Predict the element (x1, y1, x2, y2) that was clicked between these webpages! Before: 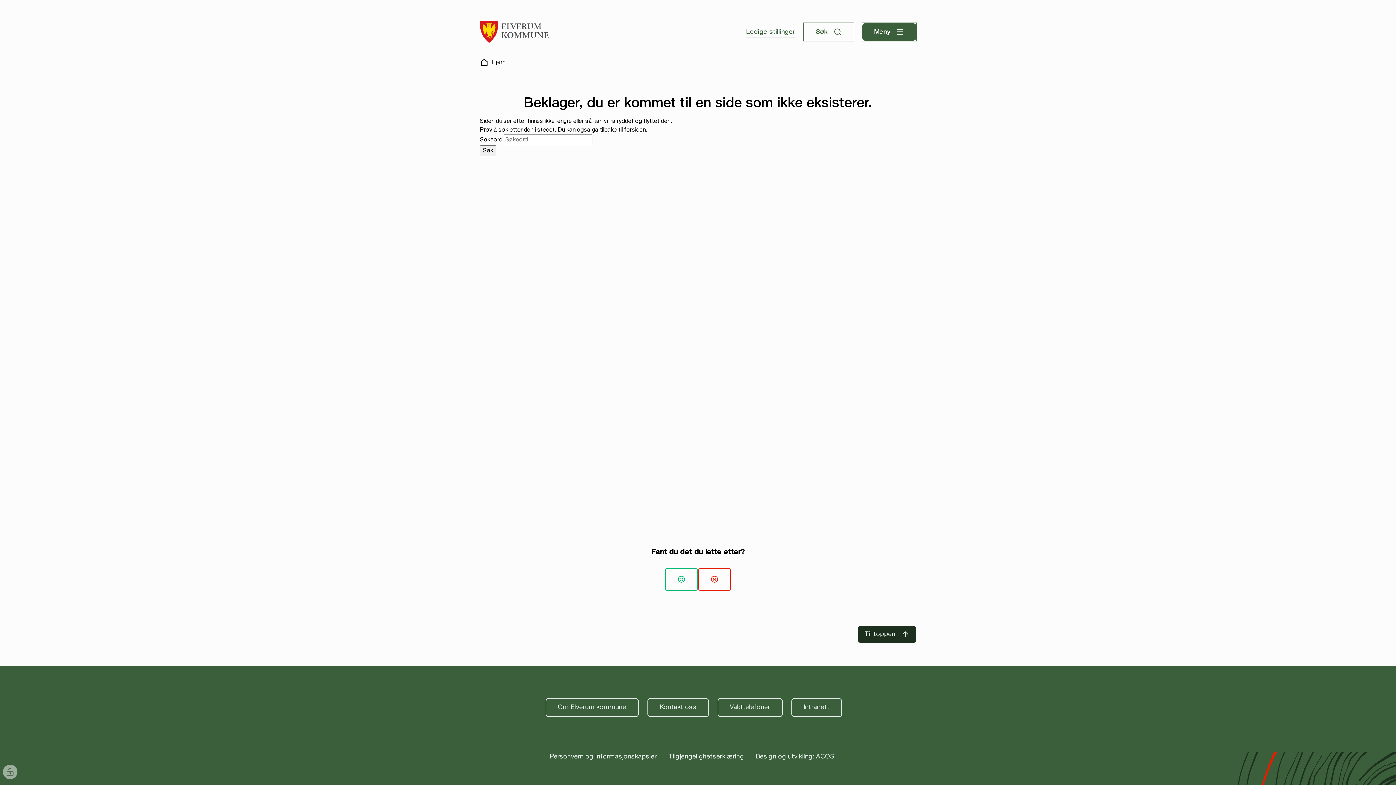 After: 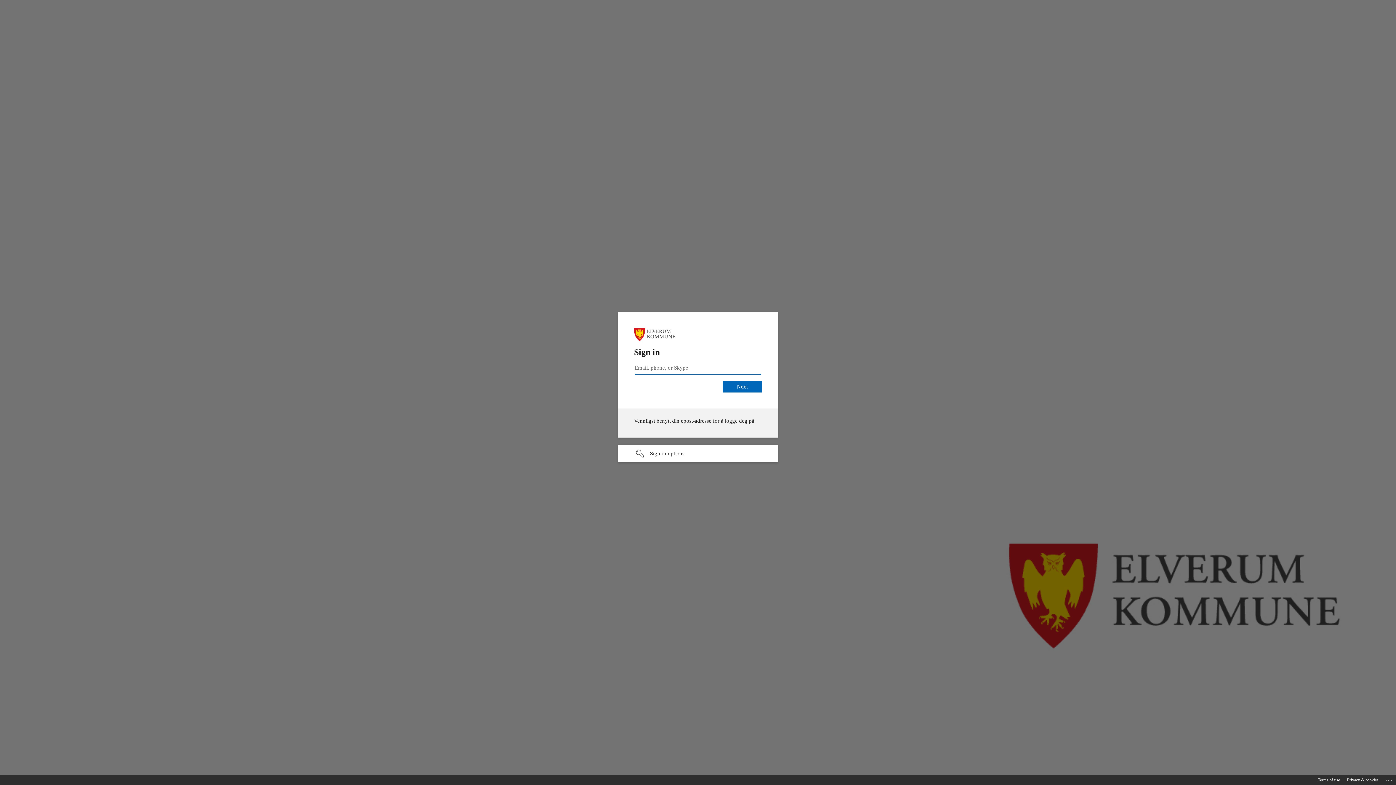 Action: bbox: (791, 698, 842, 717) label: Intranett